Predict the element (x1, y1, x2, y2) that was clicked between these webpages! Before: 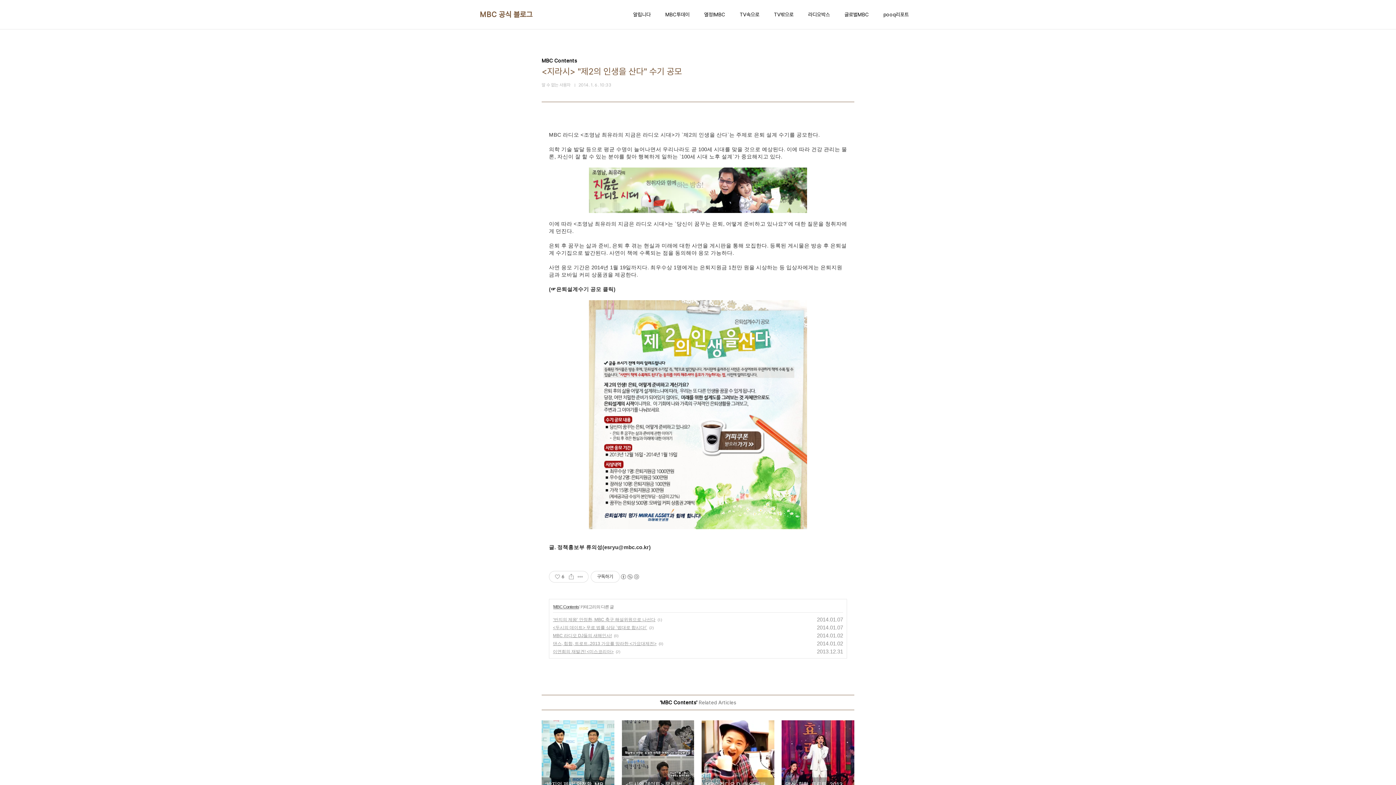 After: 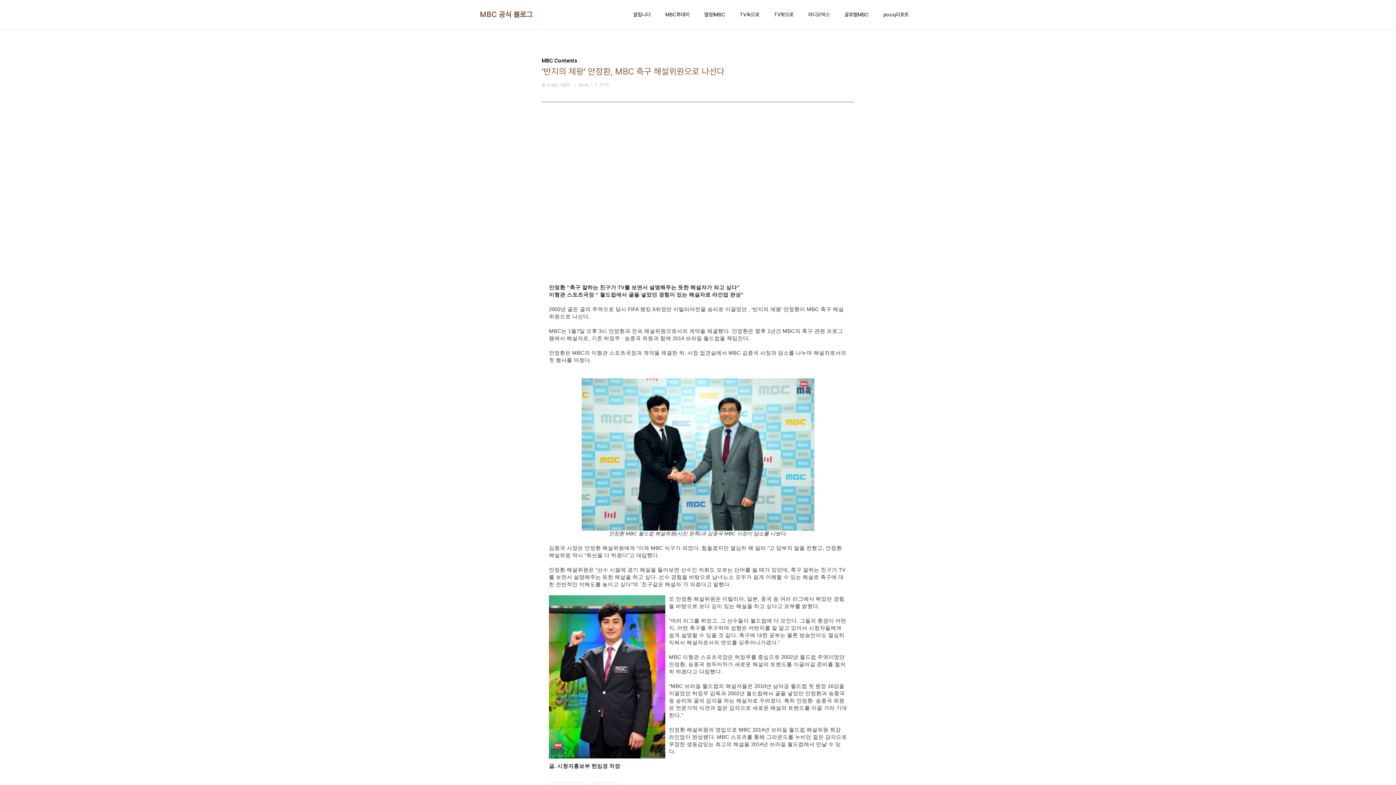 Action: label: ‘반지의 제왕’ 안정환, MBC 축구 해설위원으로 나선다 bbox: (541, 720, 614, 792)